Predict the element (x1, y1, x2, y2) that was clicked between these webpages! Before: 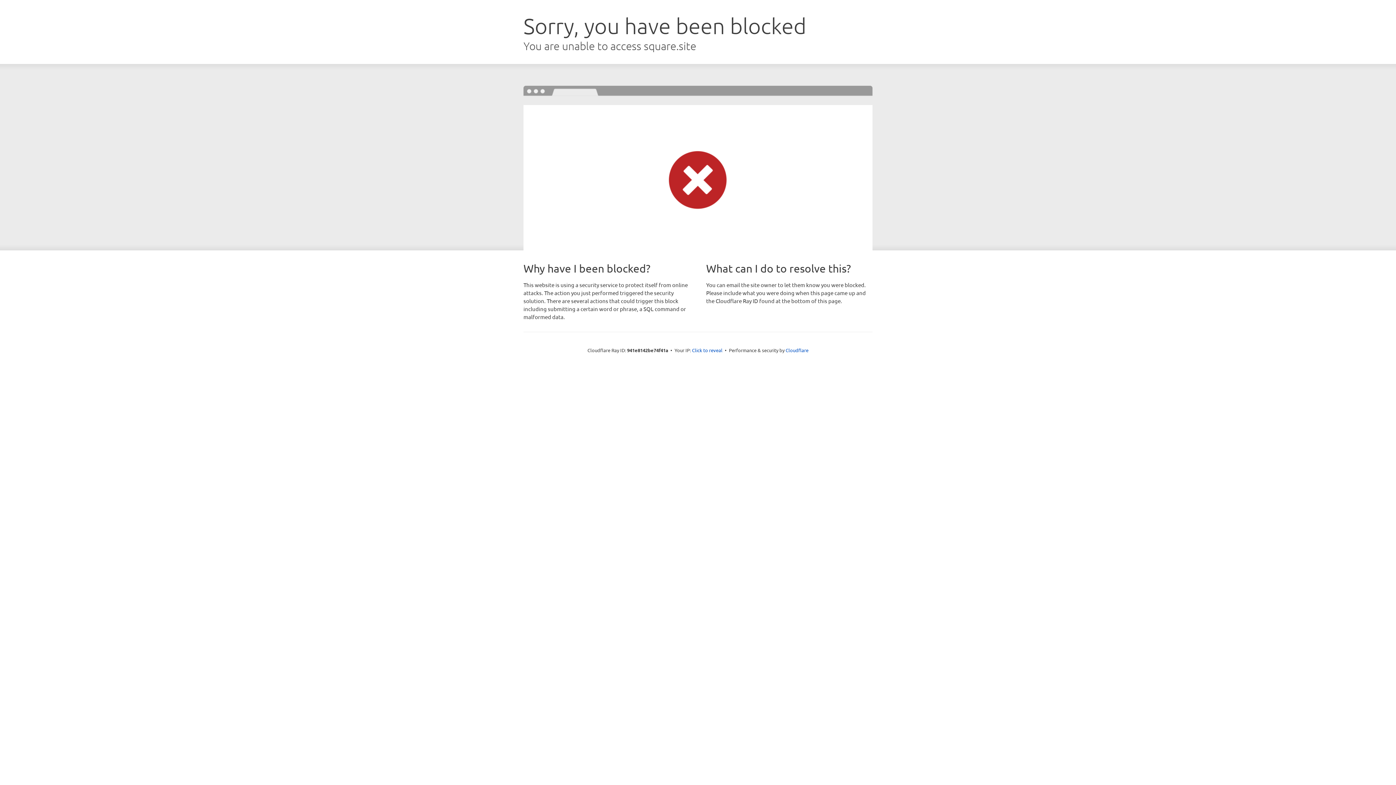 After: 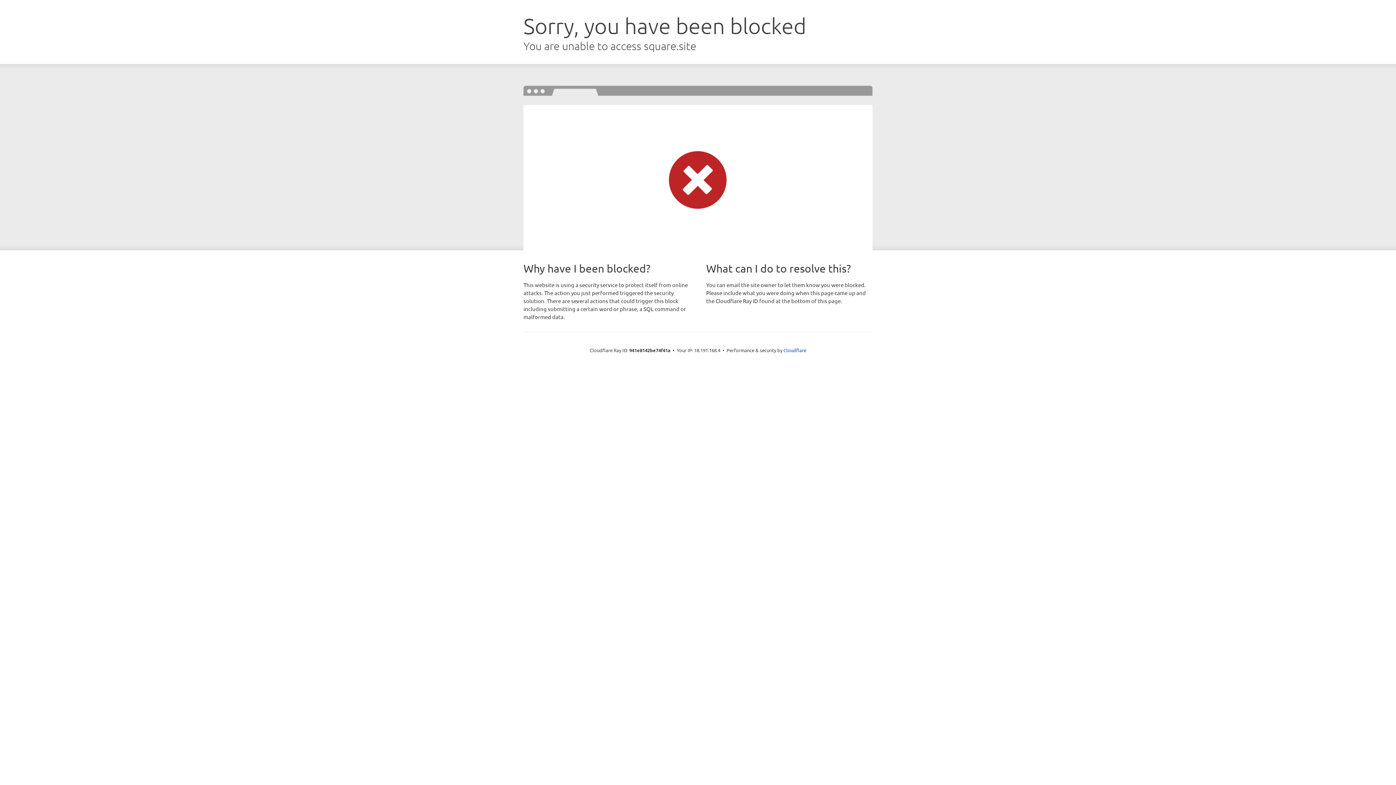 Action: label: Click to reveal bbox: (692, 346, 722, 353)